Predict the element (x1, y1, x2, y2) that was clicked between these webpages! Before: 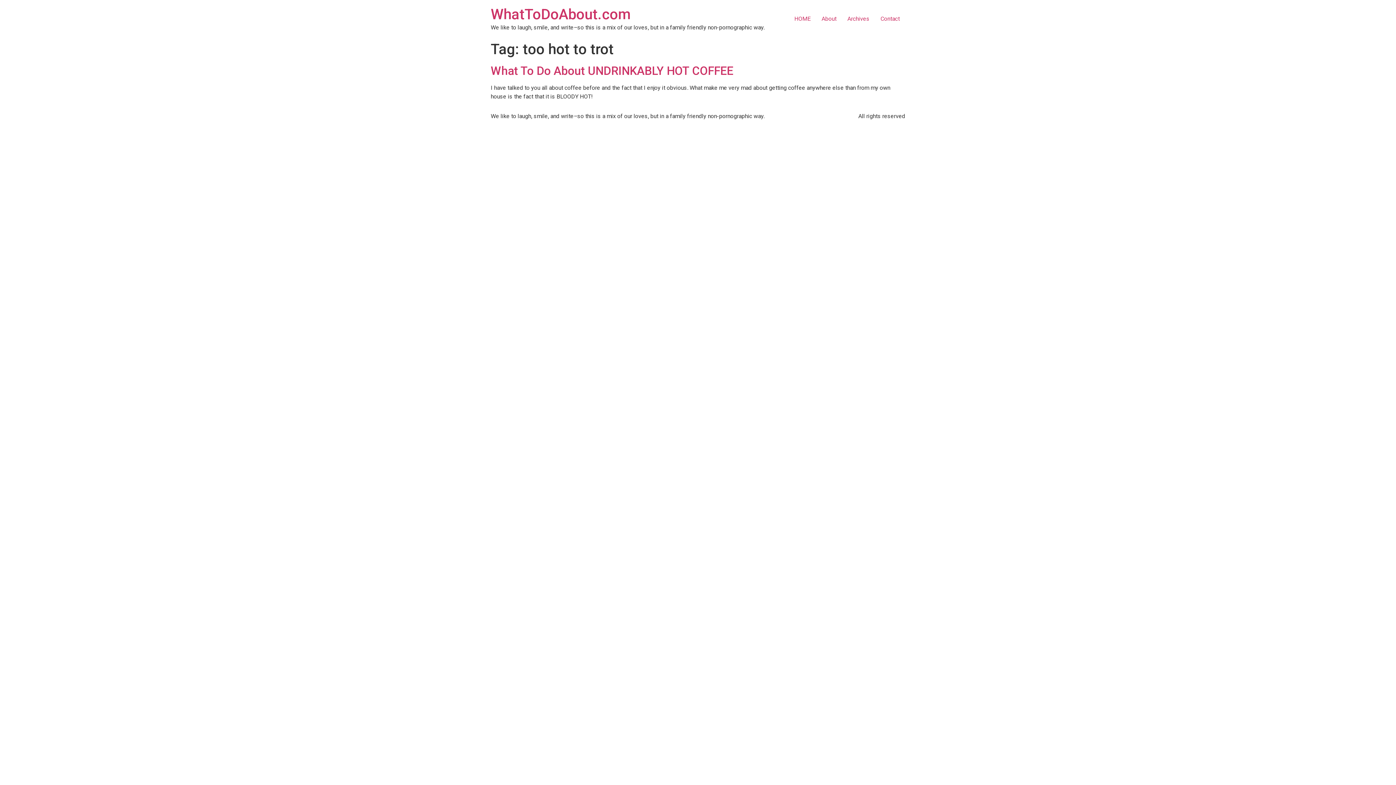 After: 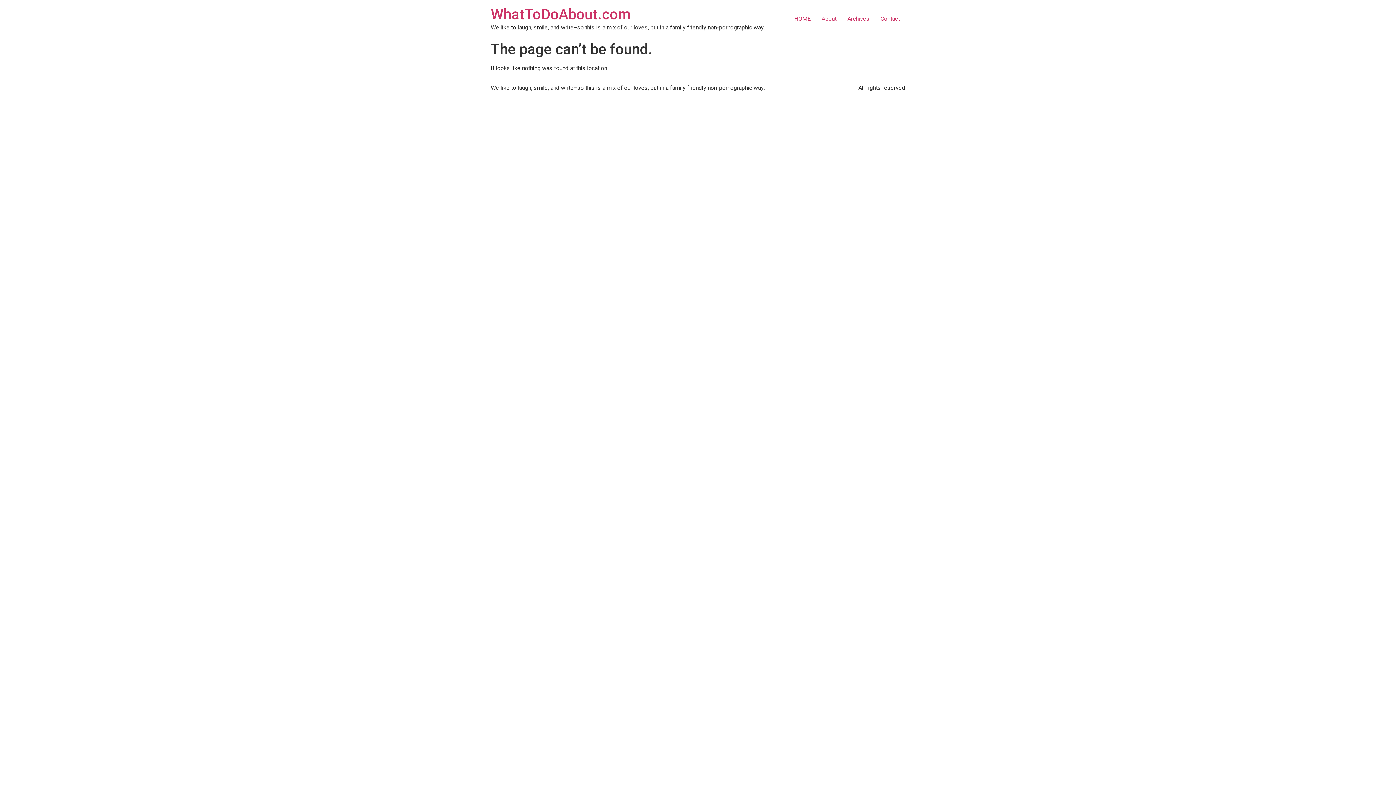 Action: label: HOME bbox: (789, 11, 816, 26)